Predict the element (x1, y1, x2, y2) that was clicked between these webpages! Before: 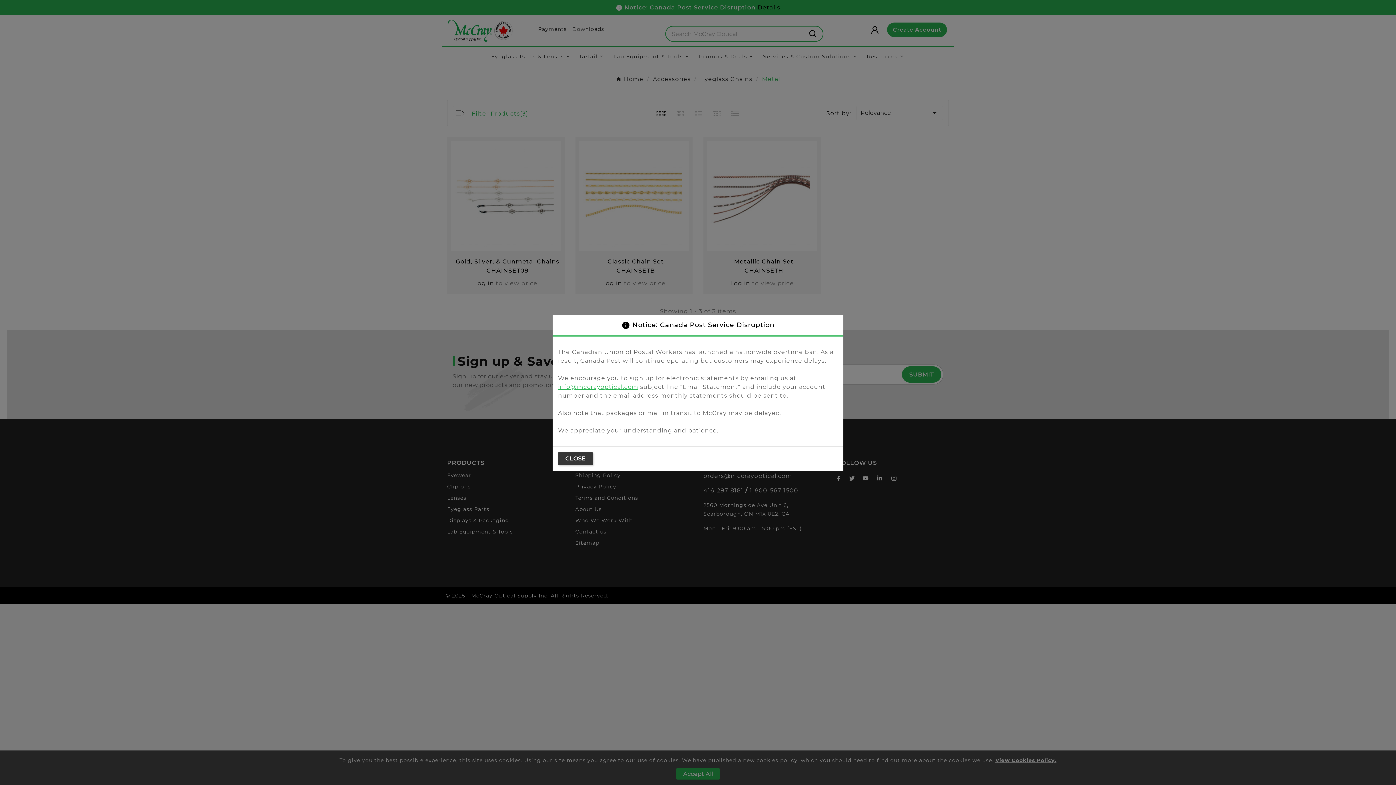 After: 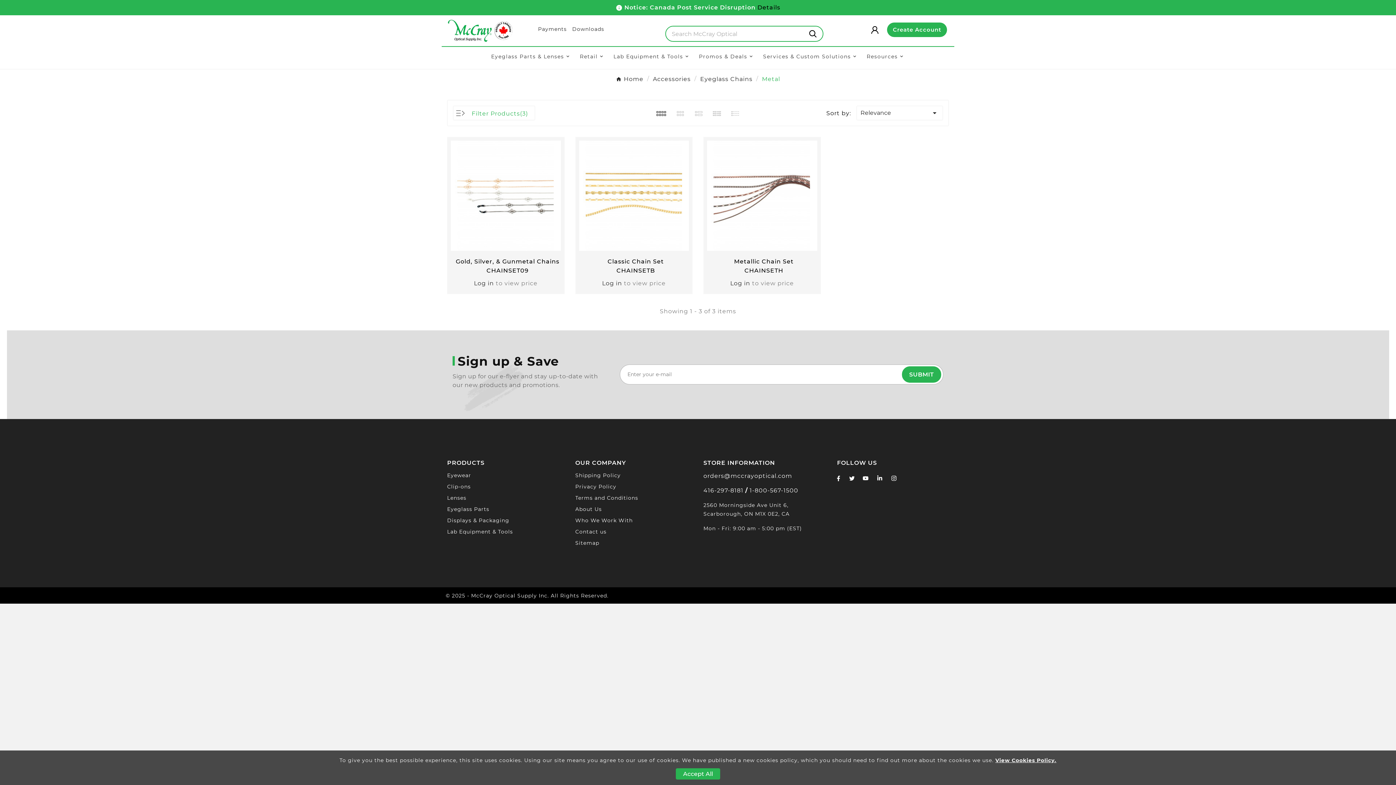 Action: label: CLOSE bbox: (558, 452, 593, 465)